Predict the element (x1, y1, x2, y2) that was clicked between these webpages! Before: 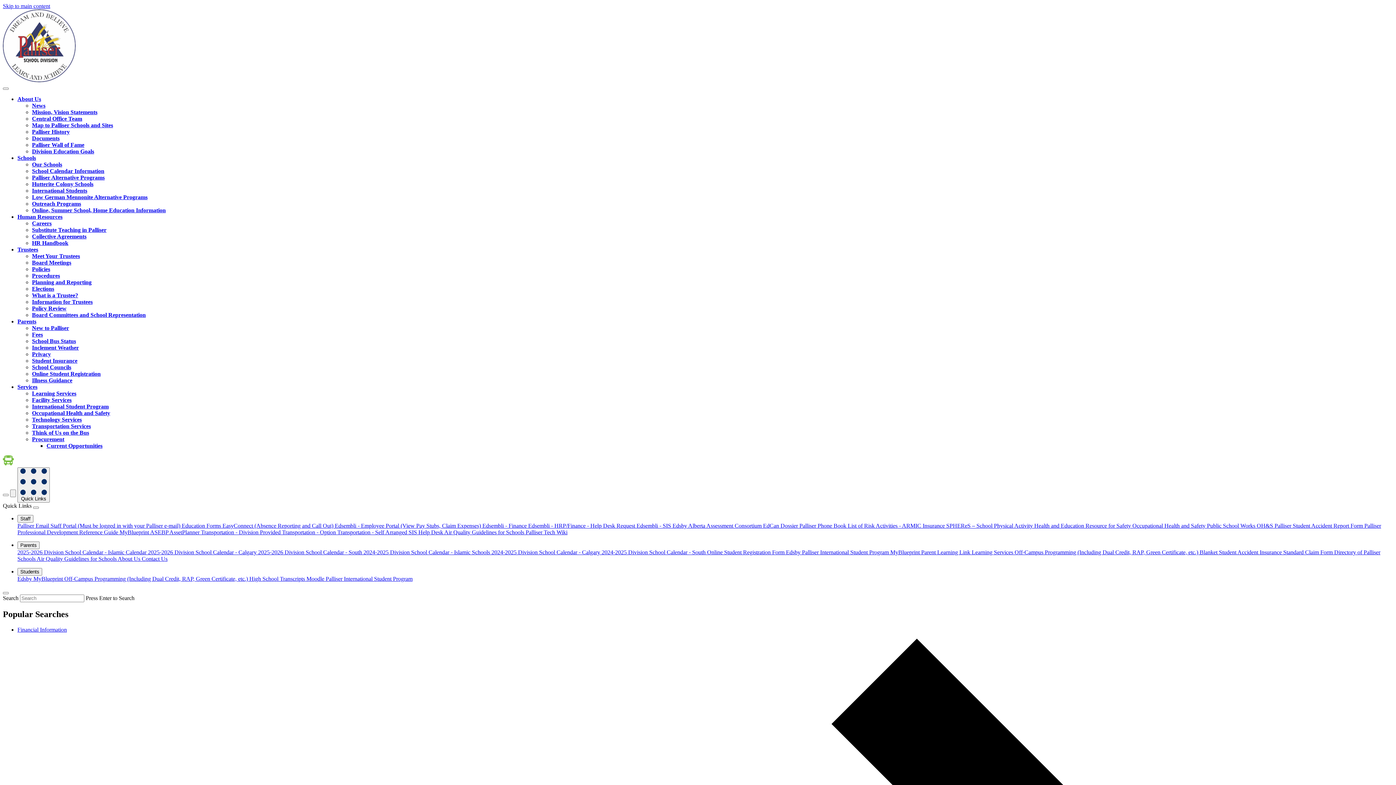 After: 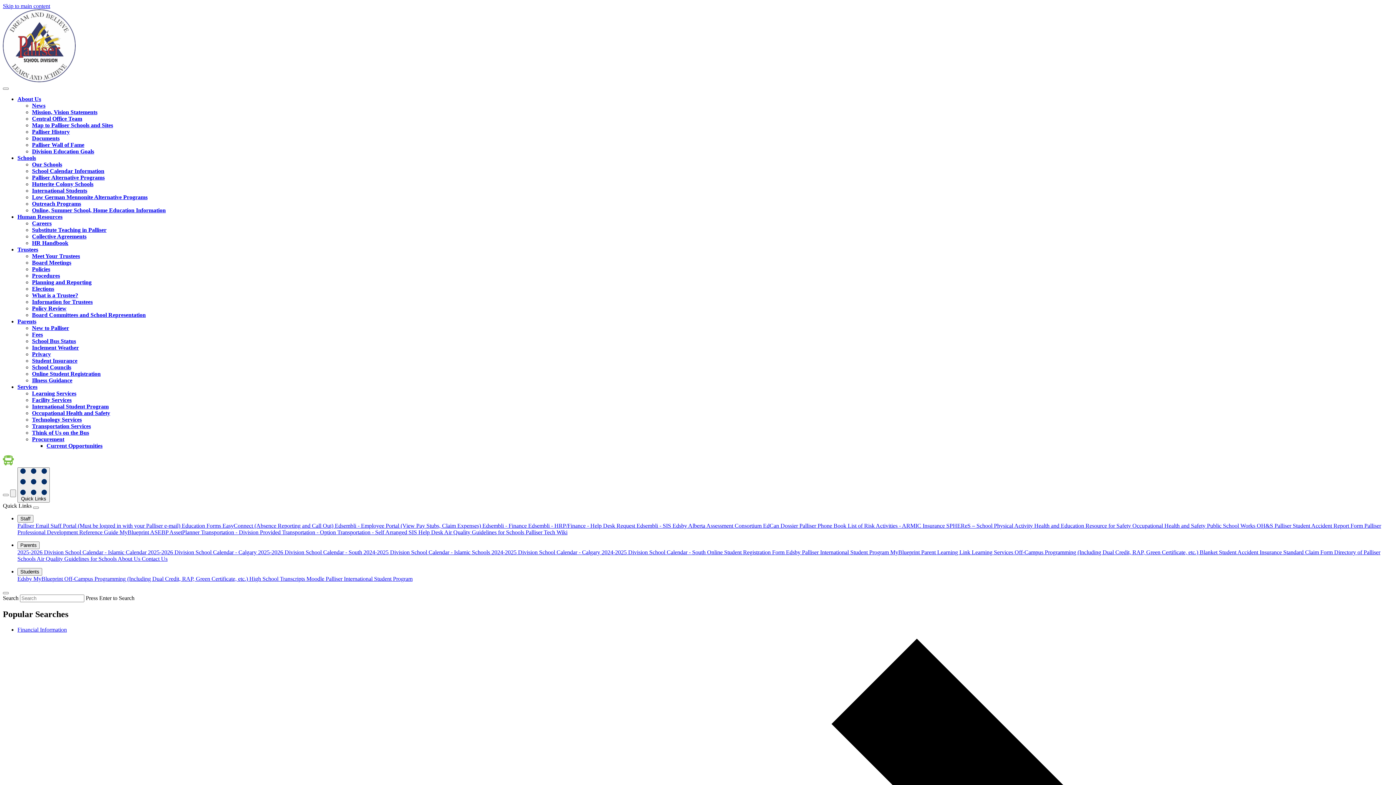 Action: bbox: (17, 96, 41, 102) label: About Us